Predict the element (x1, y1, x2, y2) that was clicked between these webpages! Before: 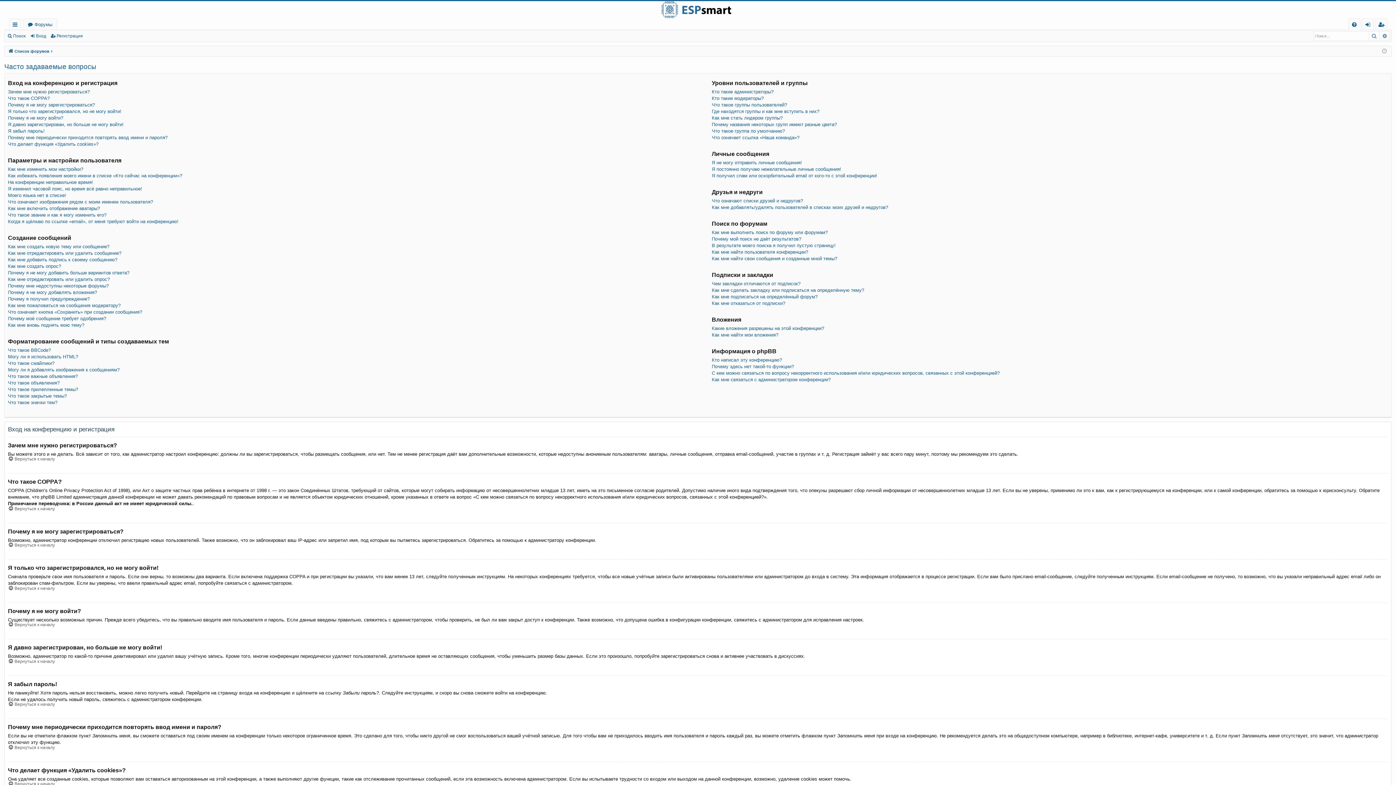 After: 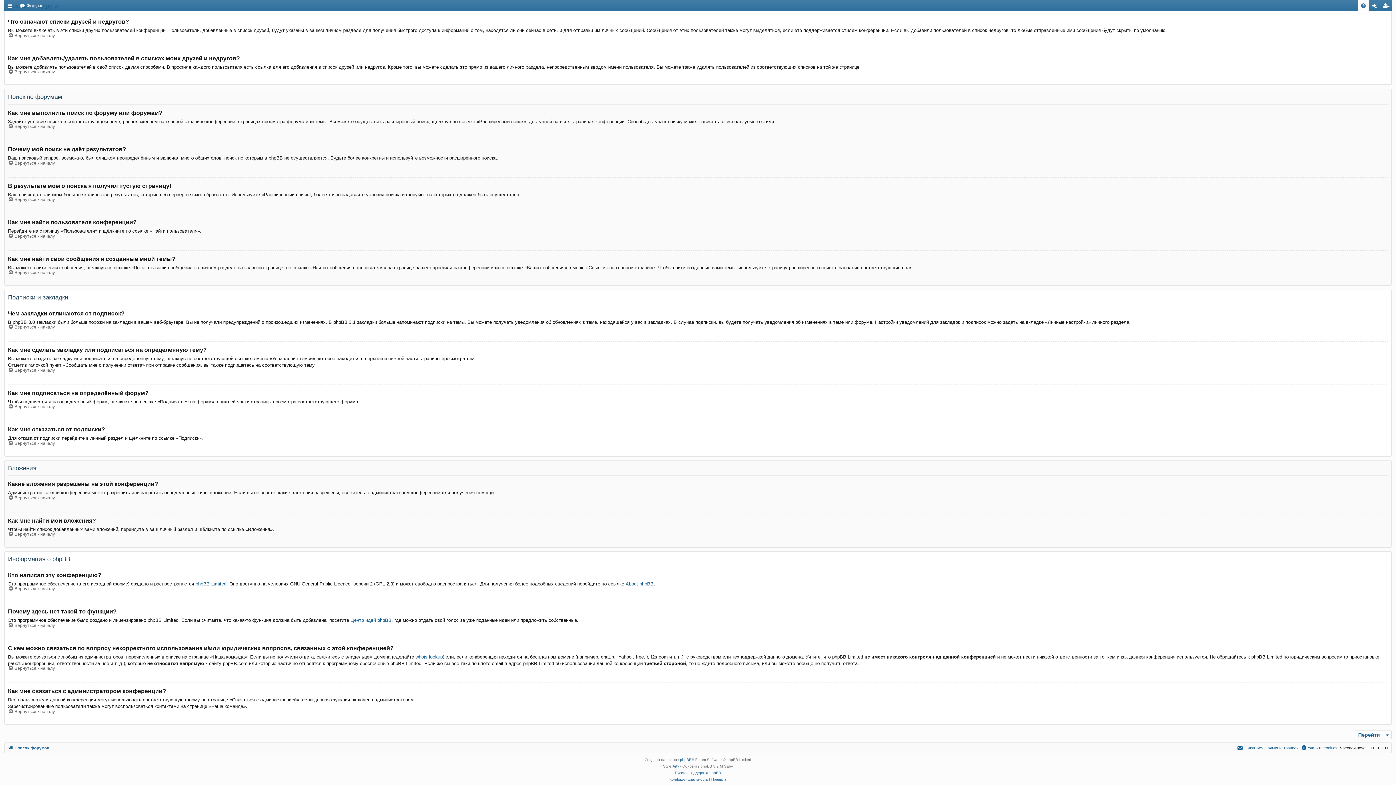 Action: label: Как мне найти пользователя конференции? bbox: (711, 249, 808, 255)